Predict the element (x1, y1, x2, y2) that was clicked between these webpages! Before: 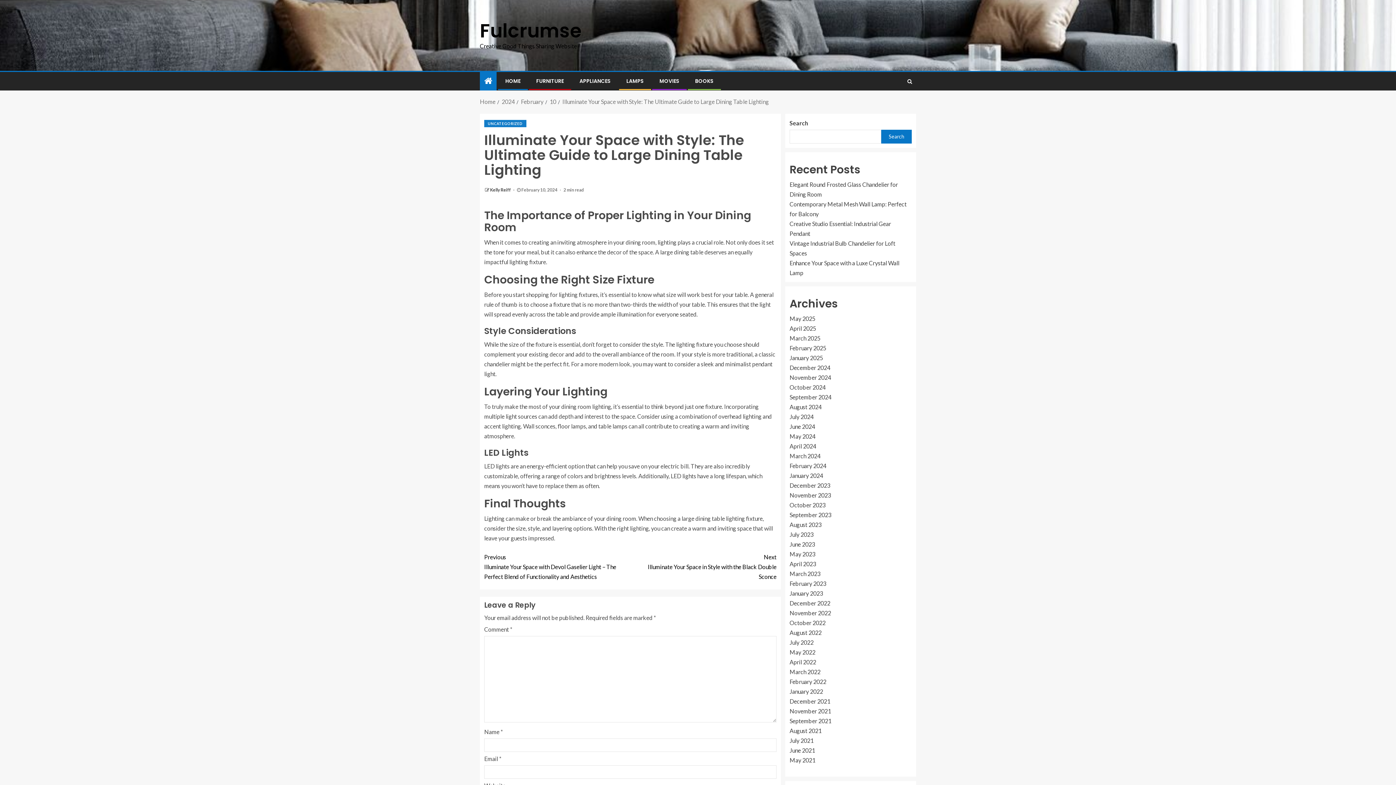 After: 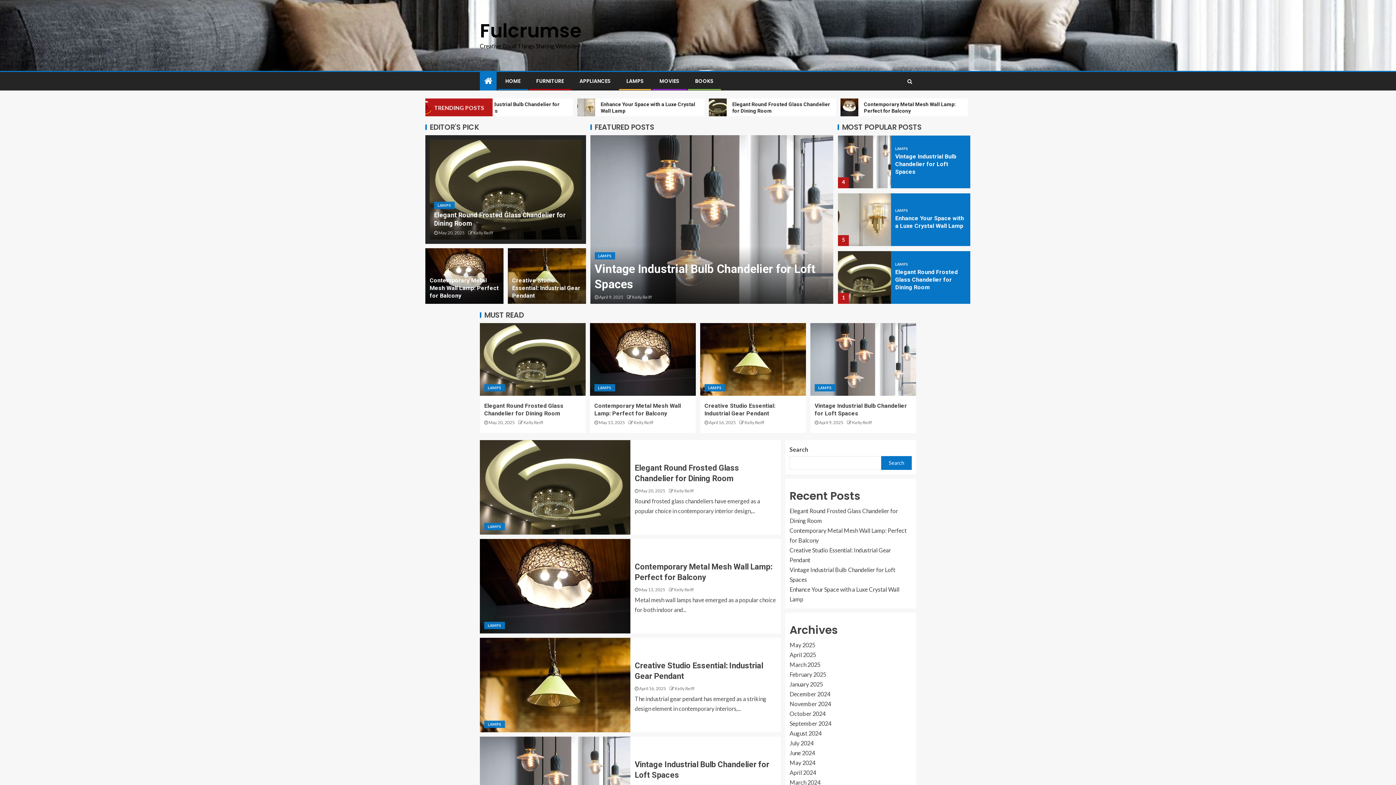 Action: label: April 2023 bbox: (789, 560, 816, 567)